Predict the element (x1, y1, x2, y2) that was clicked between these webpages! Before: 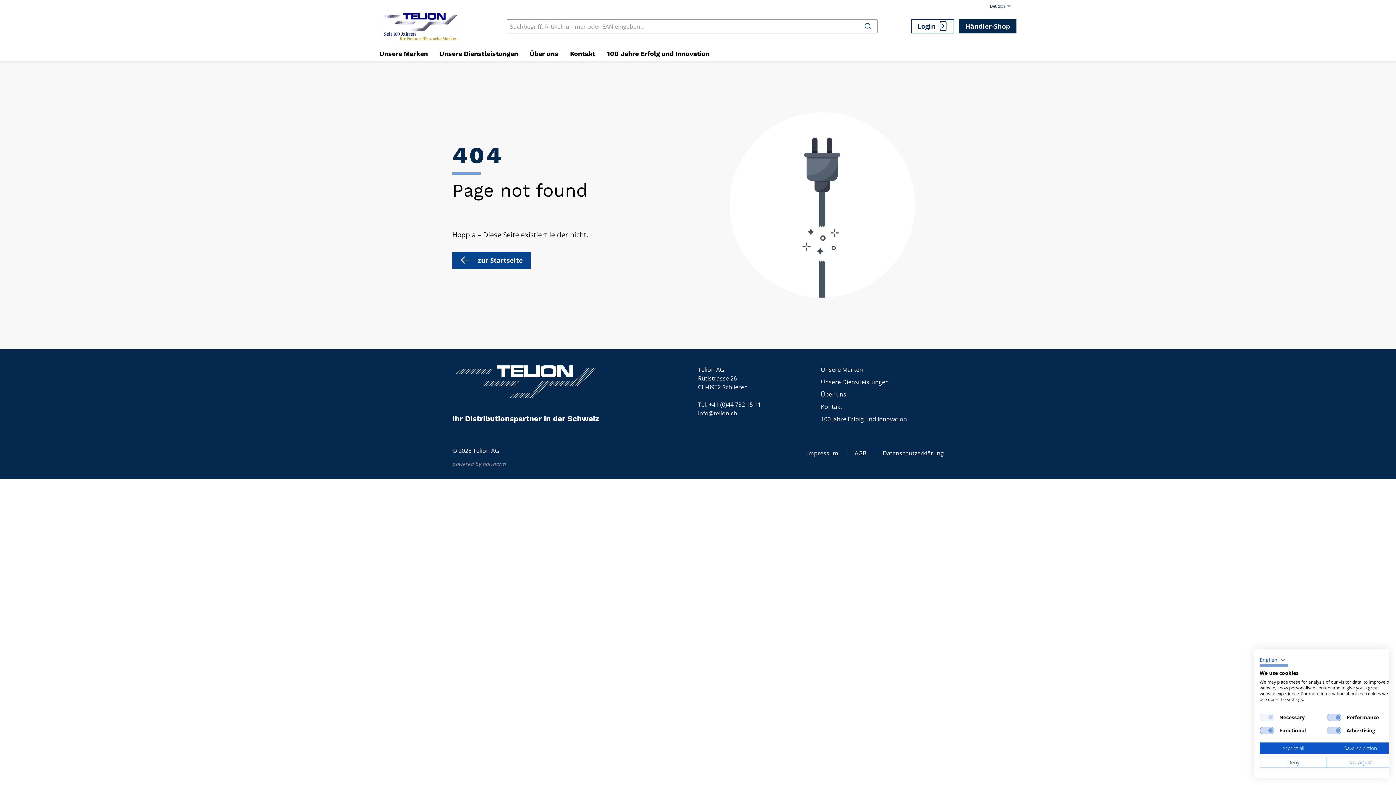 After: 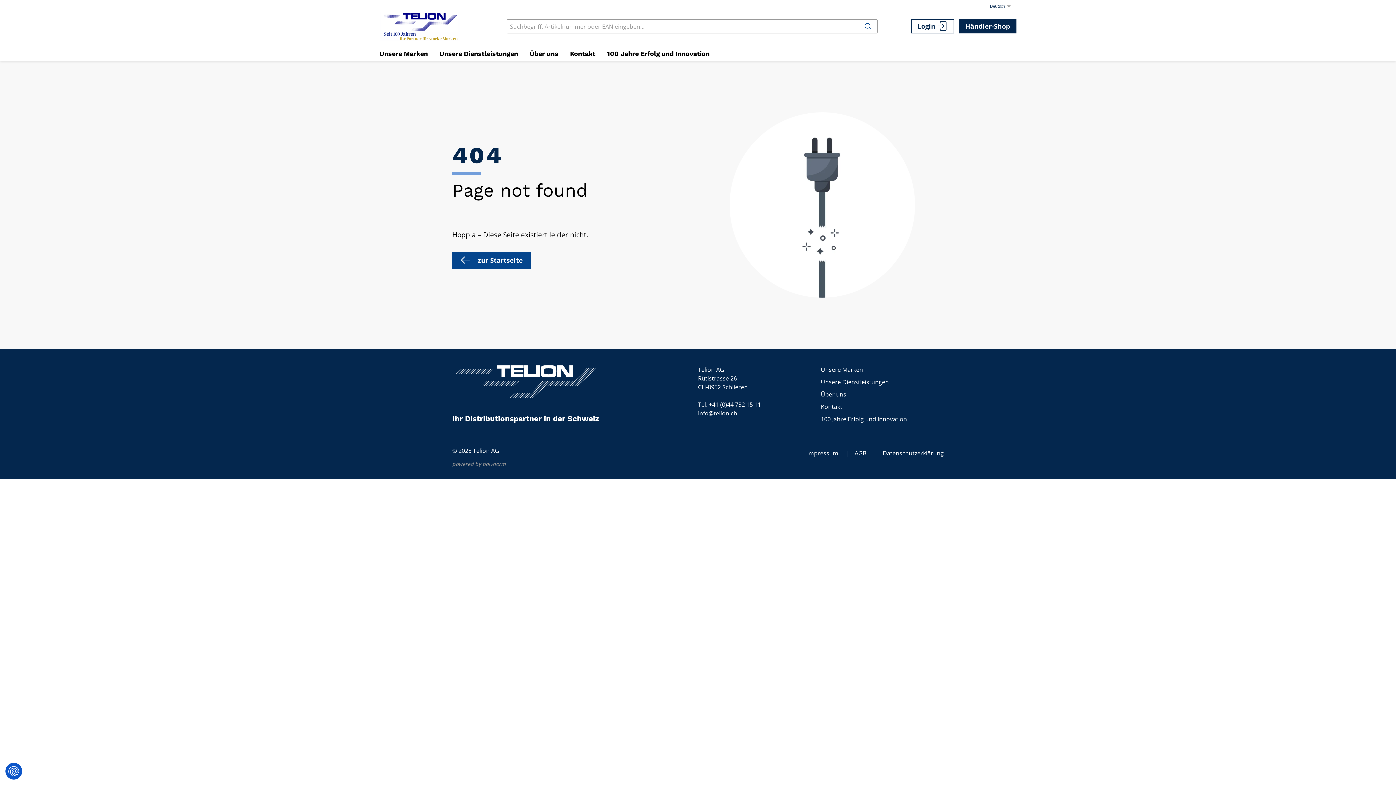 Action: bbox: (1327, 742, 1394, 754) label: Save selection